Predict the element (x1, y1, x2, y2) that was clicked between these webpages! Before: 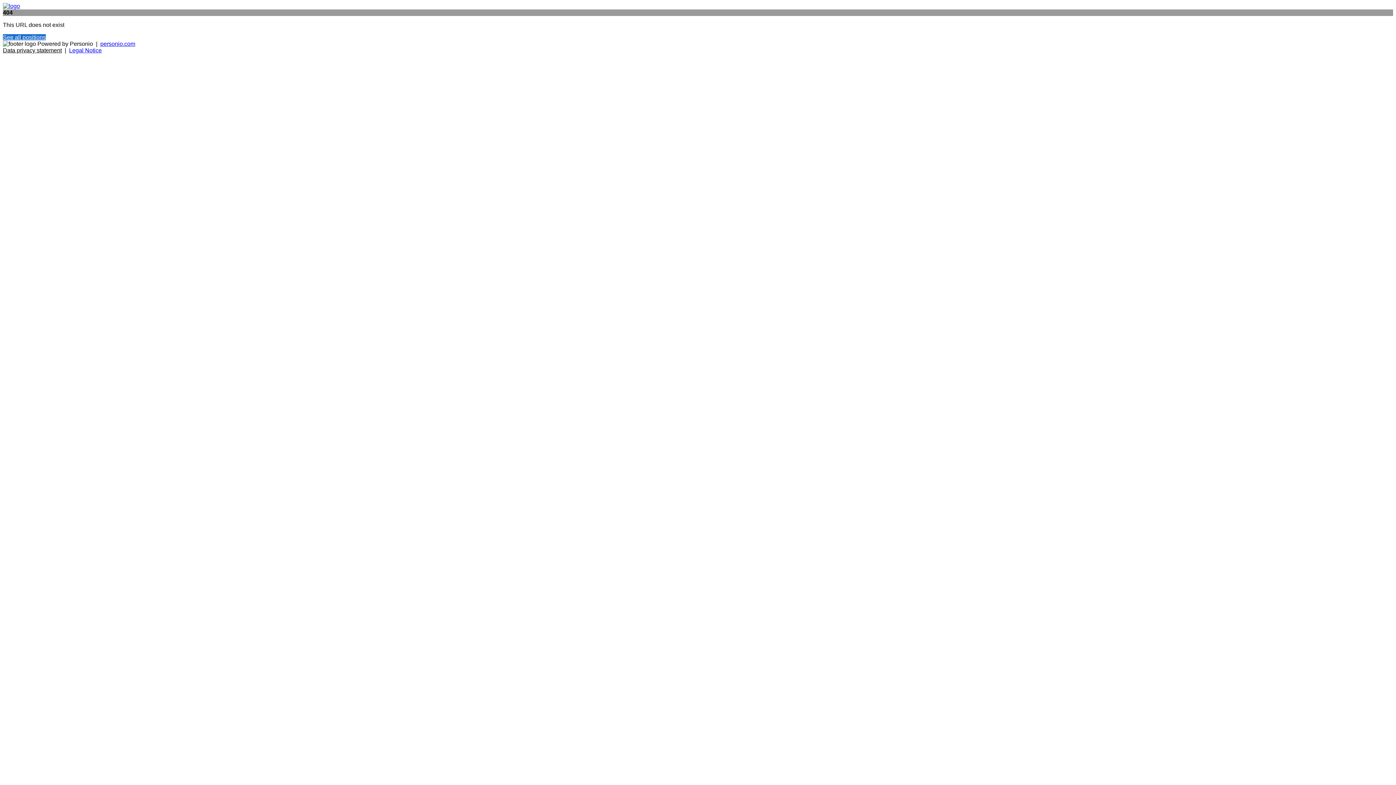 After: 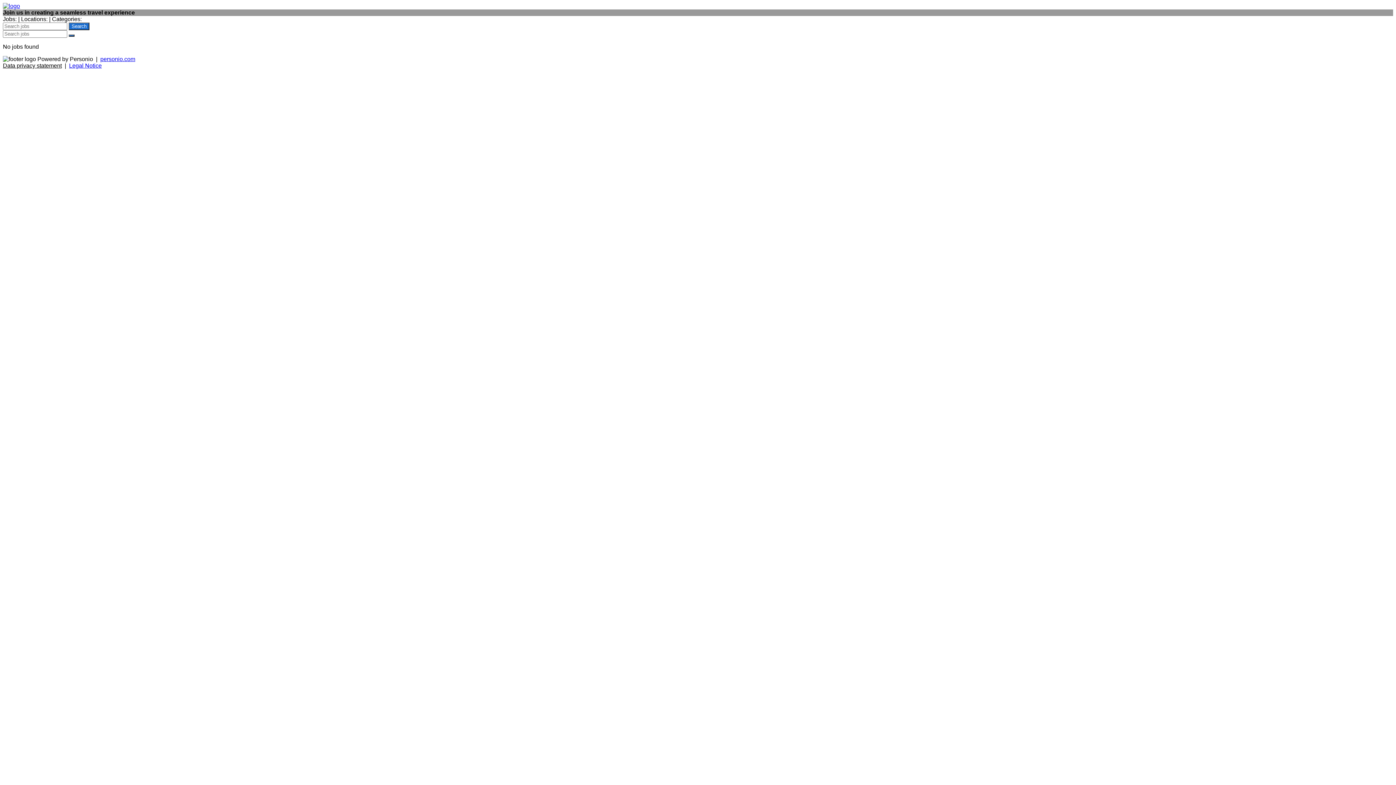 Action: bbox: (2, 34, 45, 40) label: See all positions